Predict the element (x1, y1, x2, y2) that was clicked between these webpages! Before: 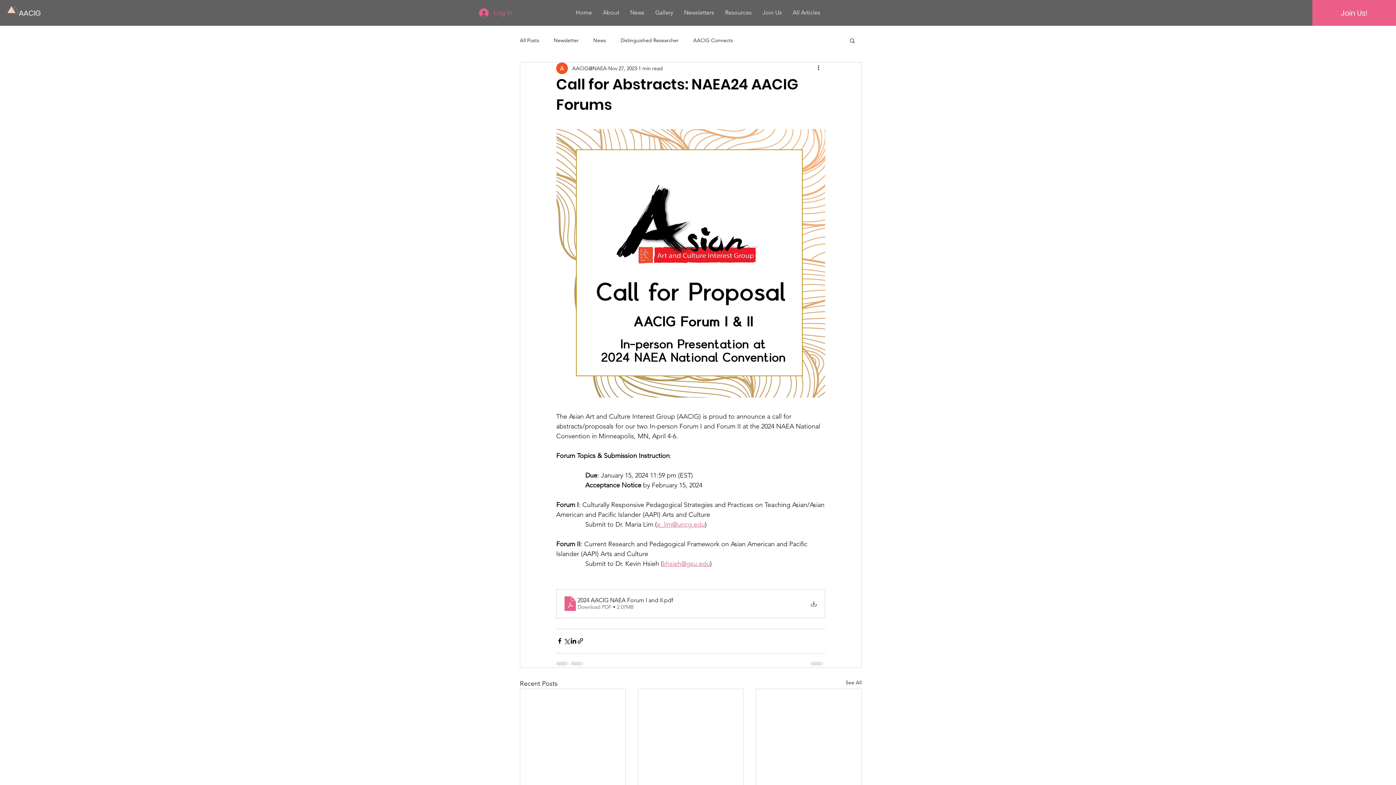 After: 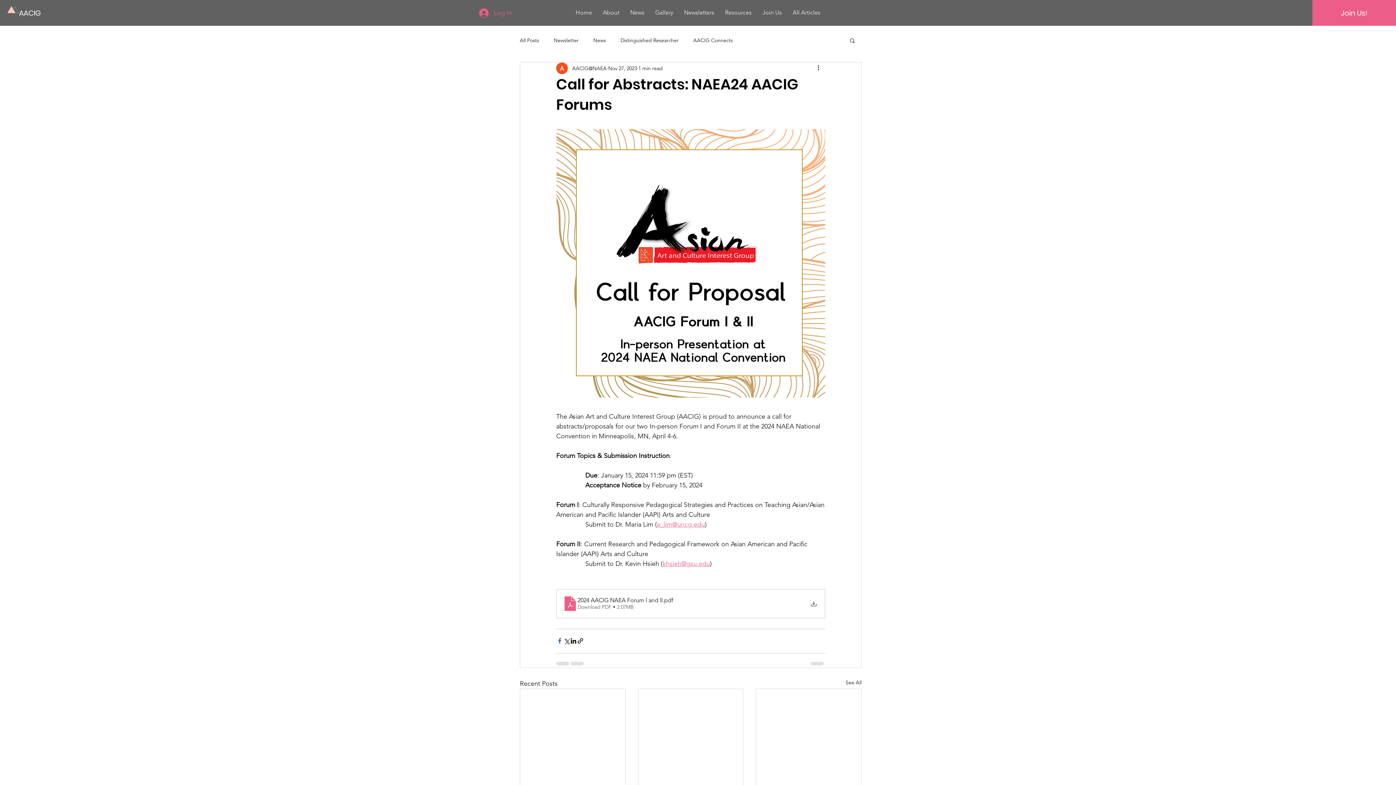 Action: bbox: (556, 637, 563, 644) label: Share via Facebook